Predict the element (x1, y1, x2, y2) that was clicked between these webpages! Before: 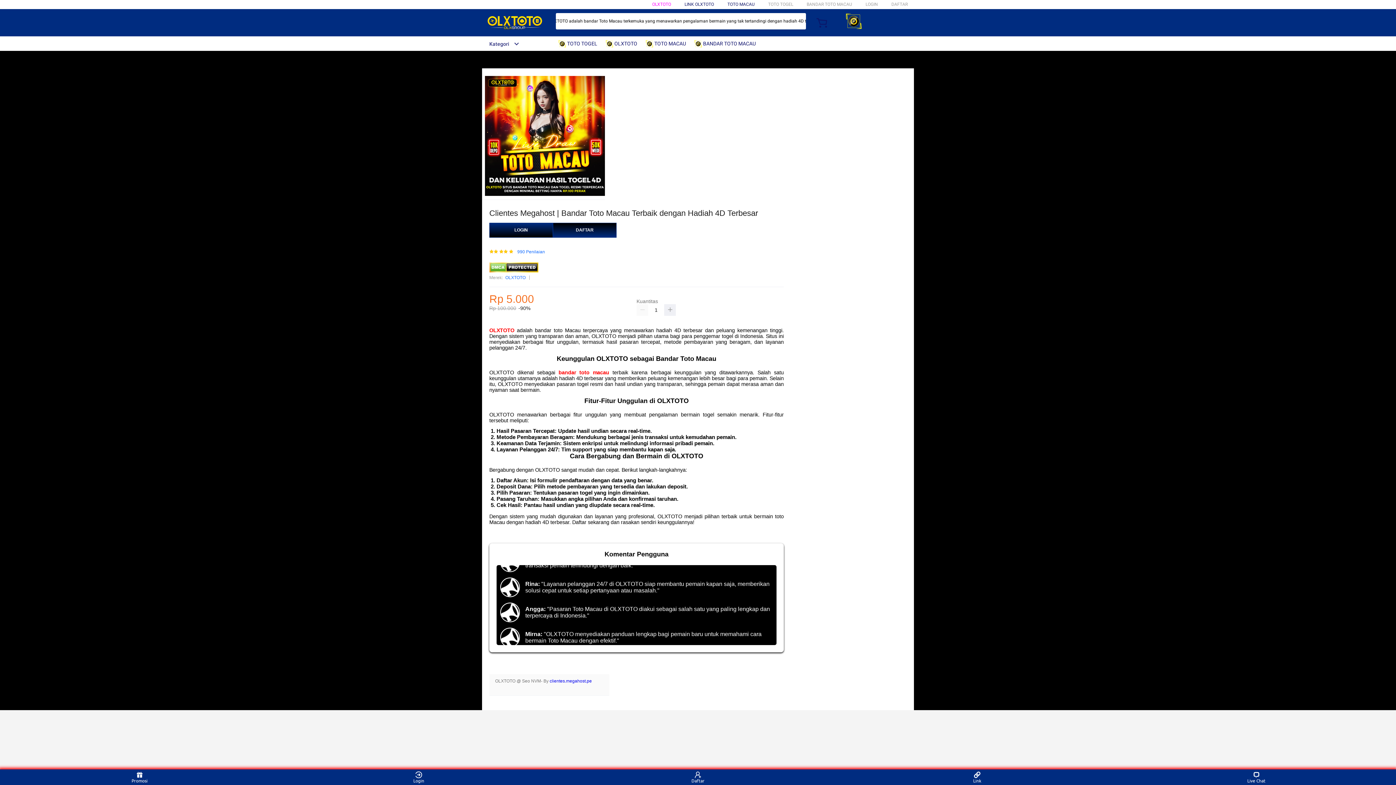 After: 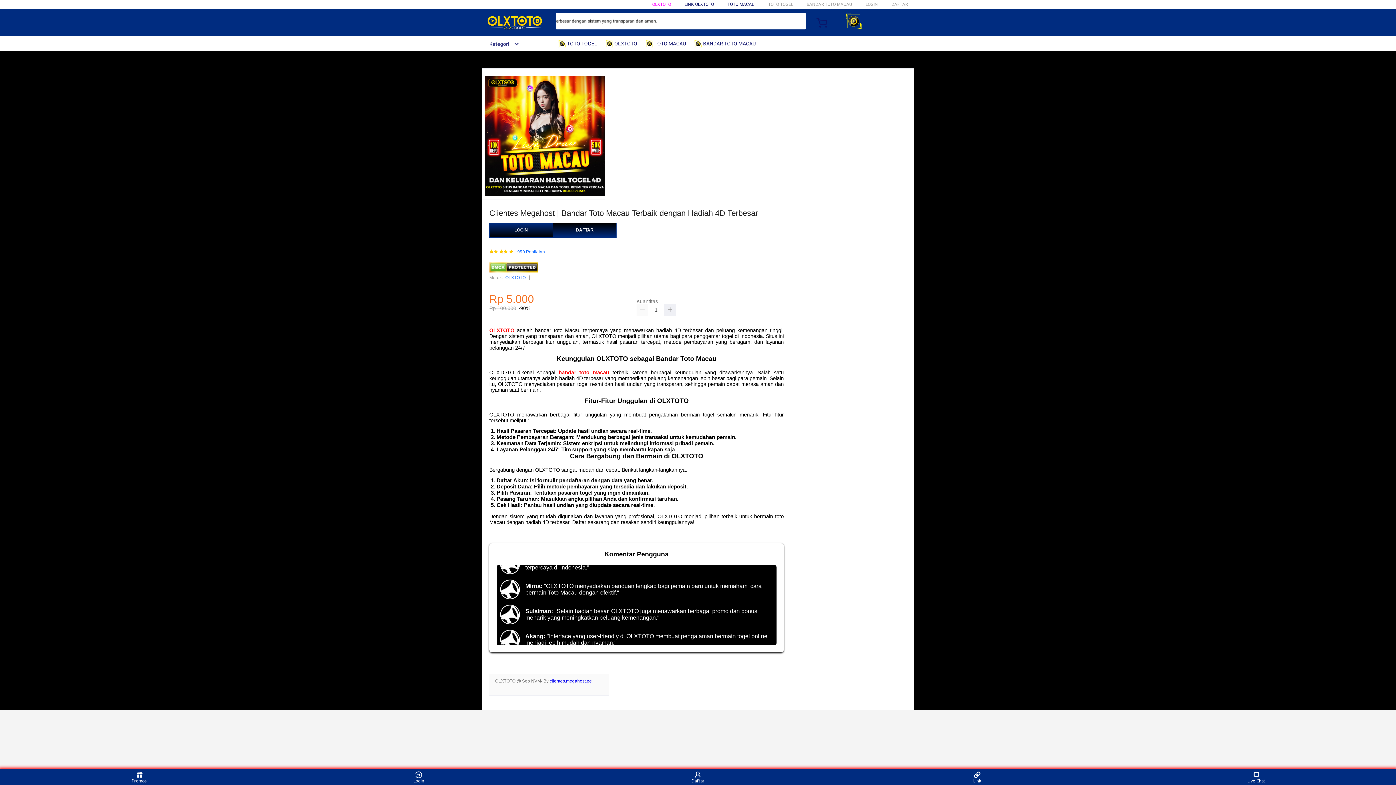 Action: bbox: (694, 36, 759, 50) label:  BANDAR TOTO MACAU